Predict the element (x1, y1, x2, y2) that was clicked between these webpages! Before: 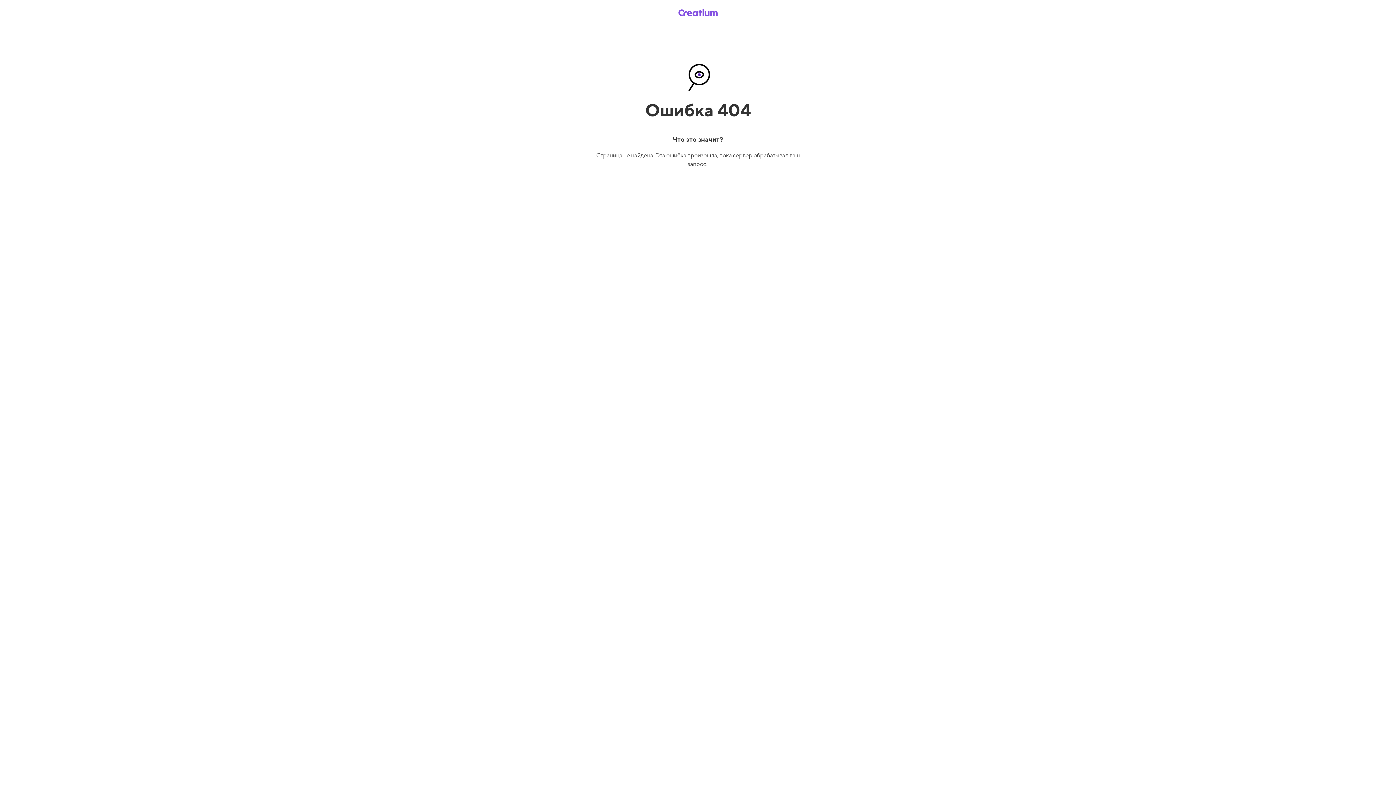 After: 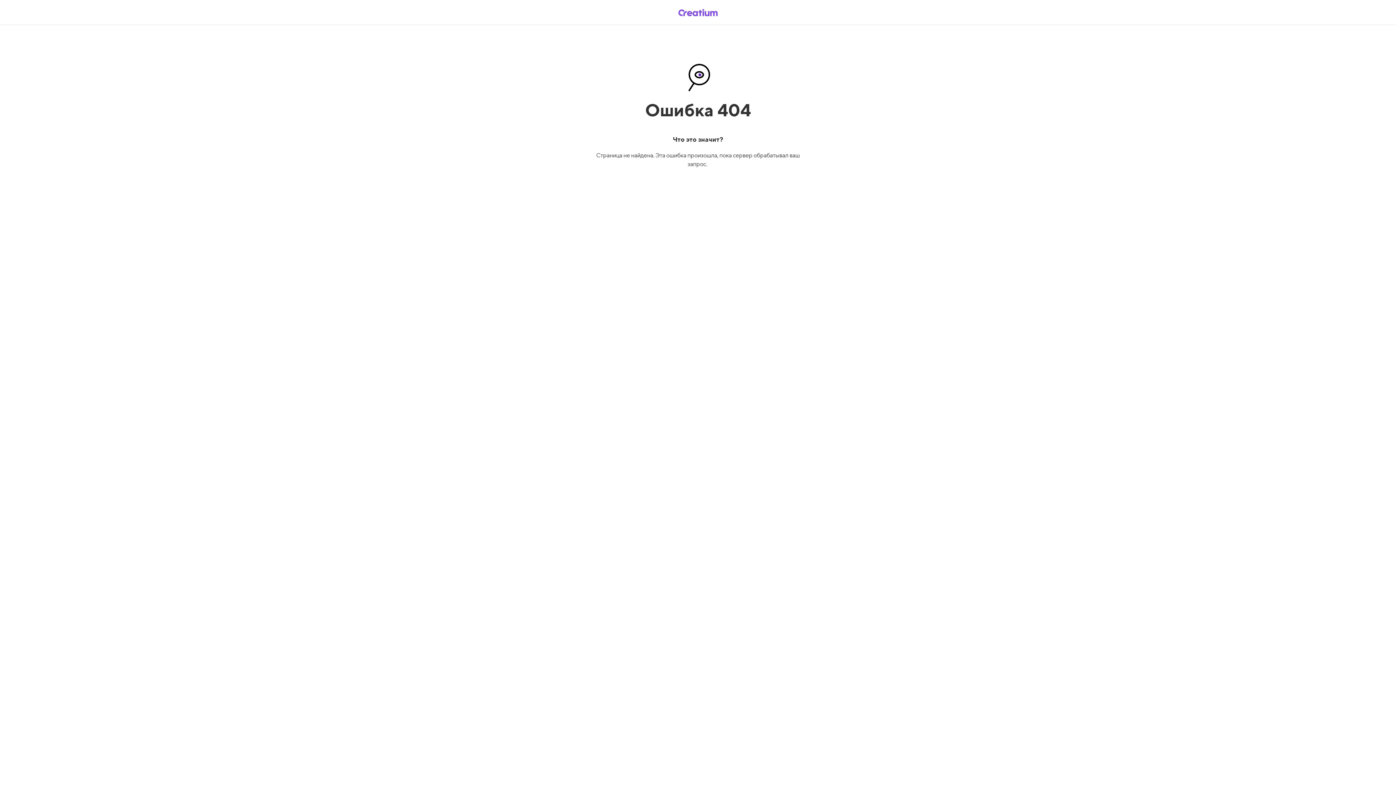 Action: bbox: (669, 5, 726, 19)